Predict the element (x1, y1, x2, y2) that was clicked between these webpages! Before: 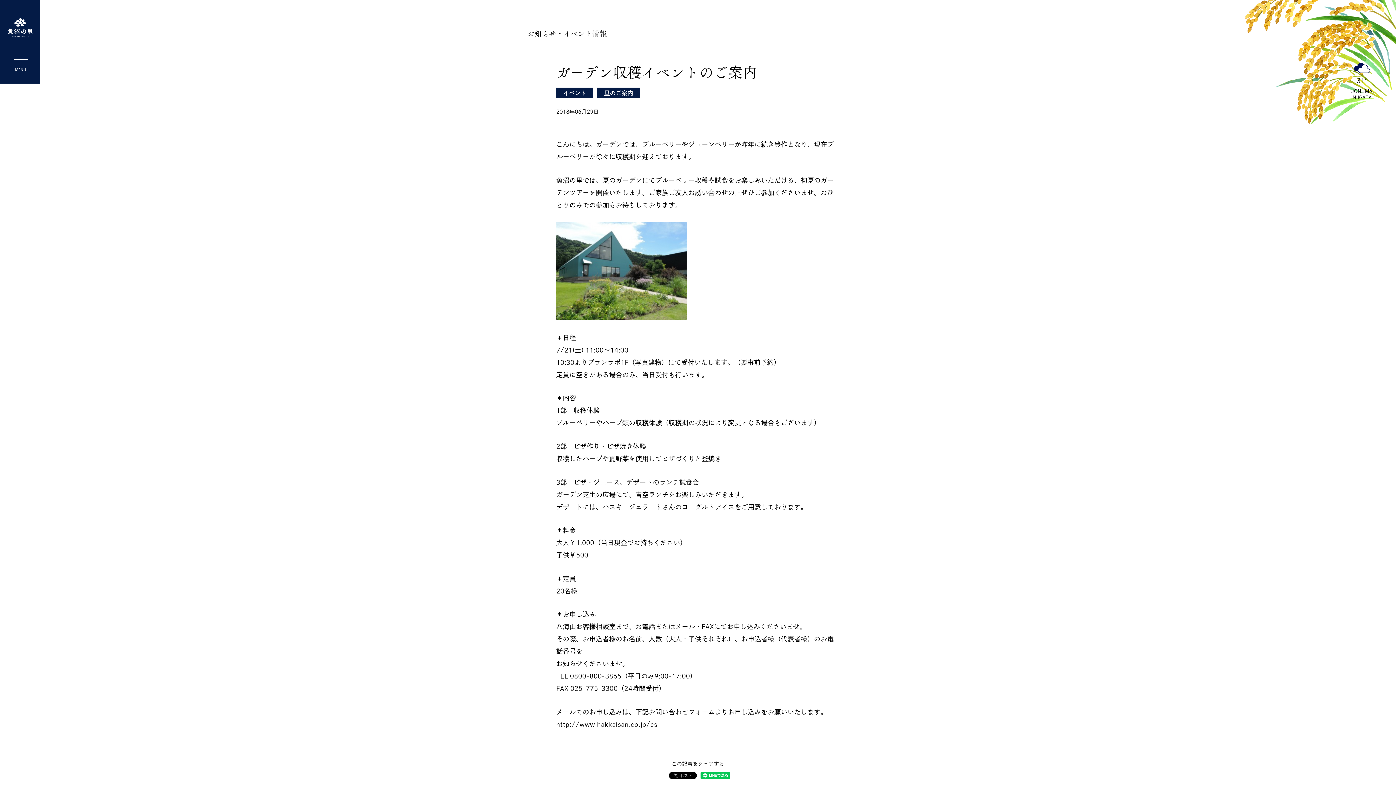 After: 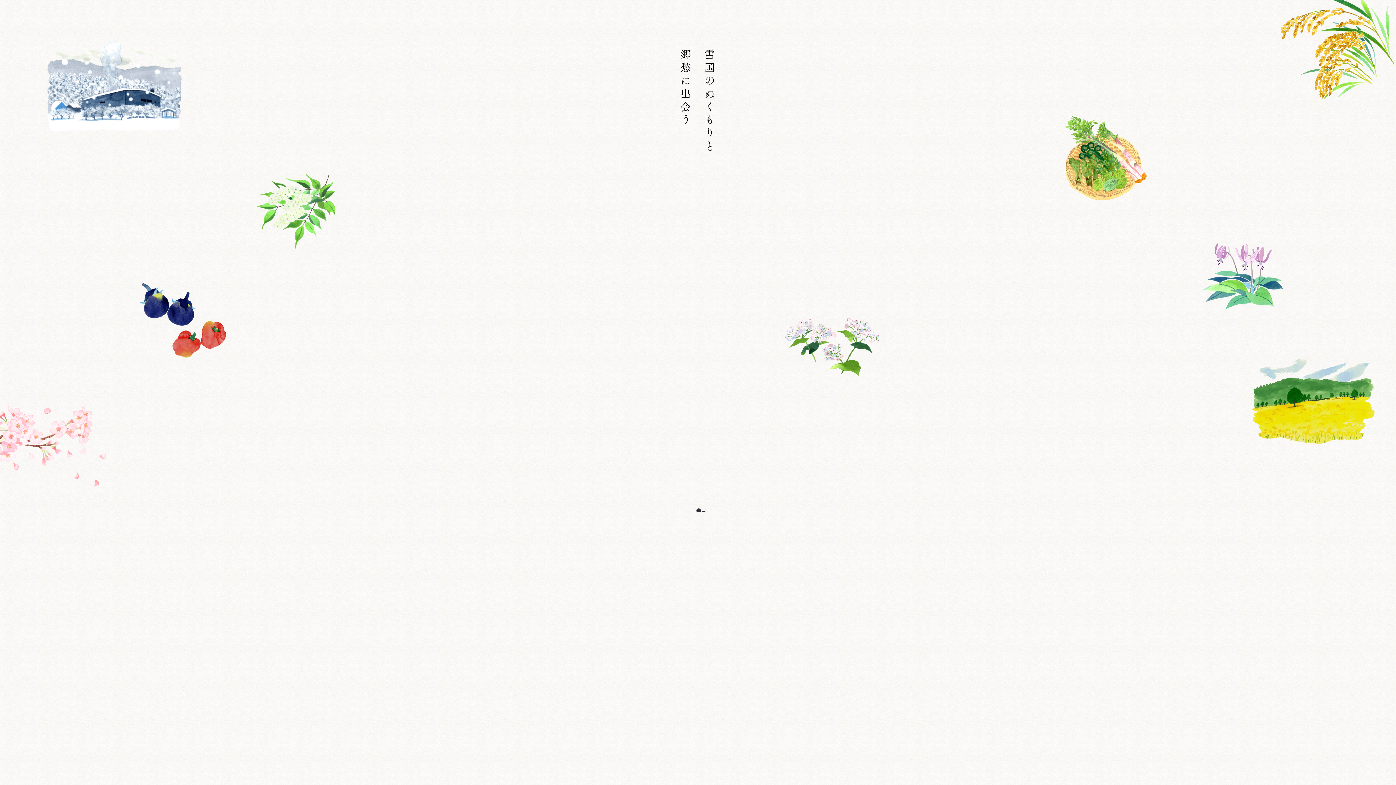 Action: bbox: (7, 18, 32, 39)